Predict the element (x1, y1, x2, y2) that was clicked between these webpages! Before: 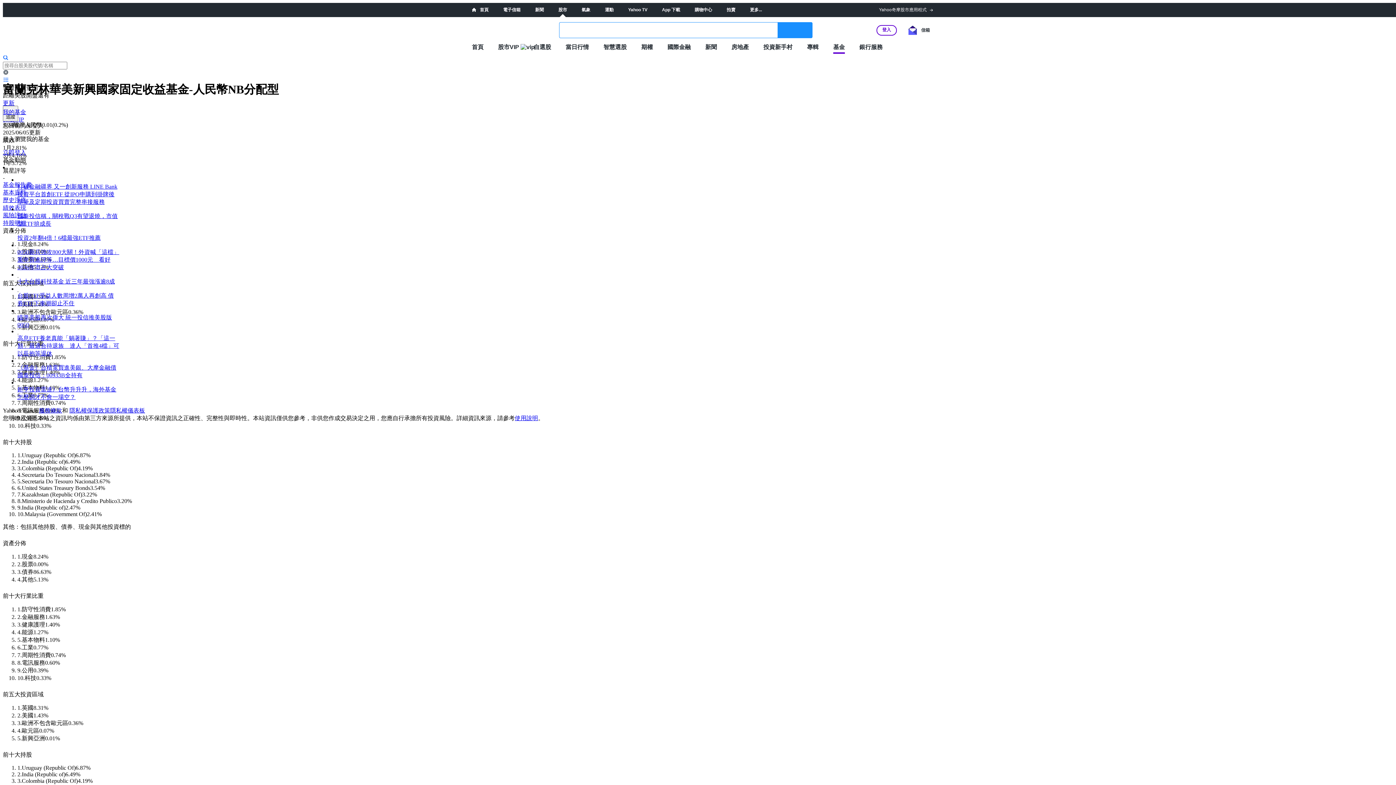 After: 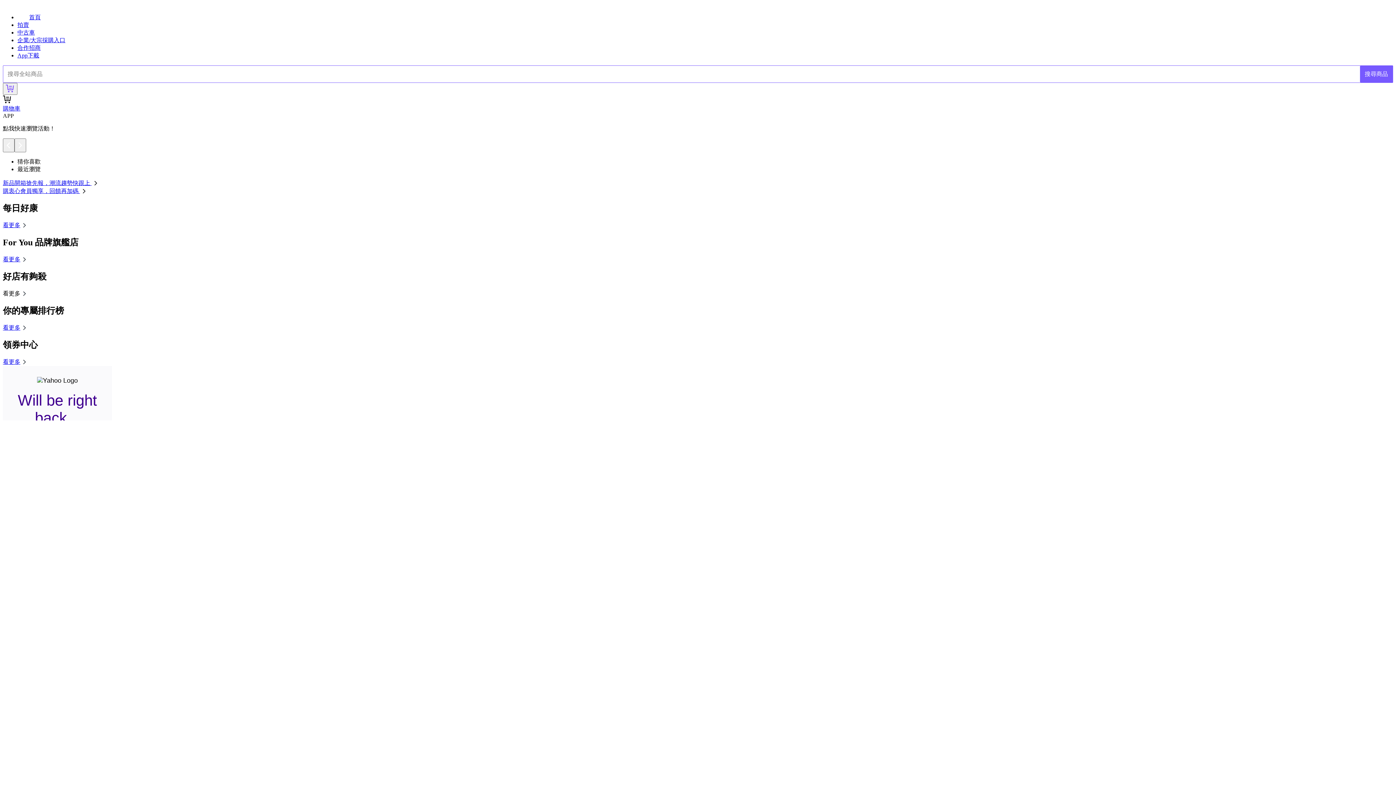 Action: bbox: (694, 7, 712, 12) label: 購物中心